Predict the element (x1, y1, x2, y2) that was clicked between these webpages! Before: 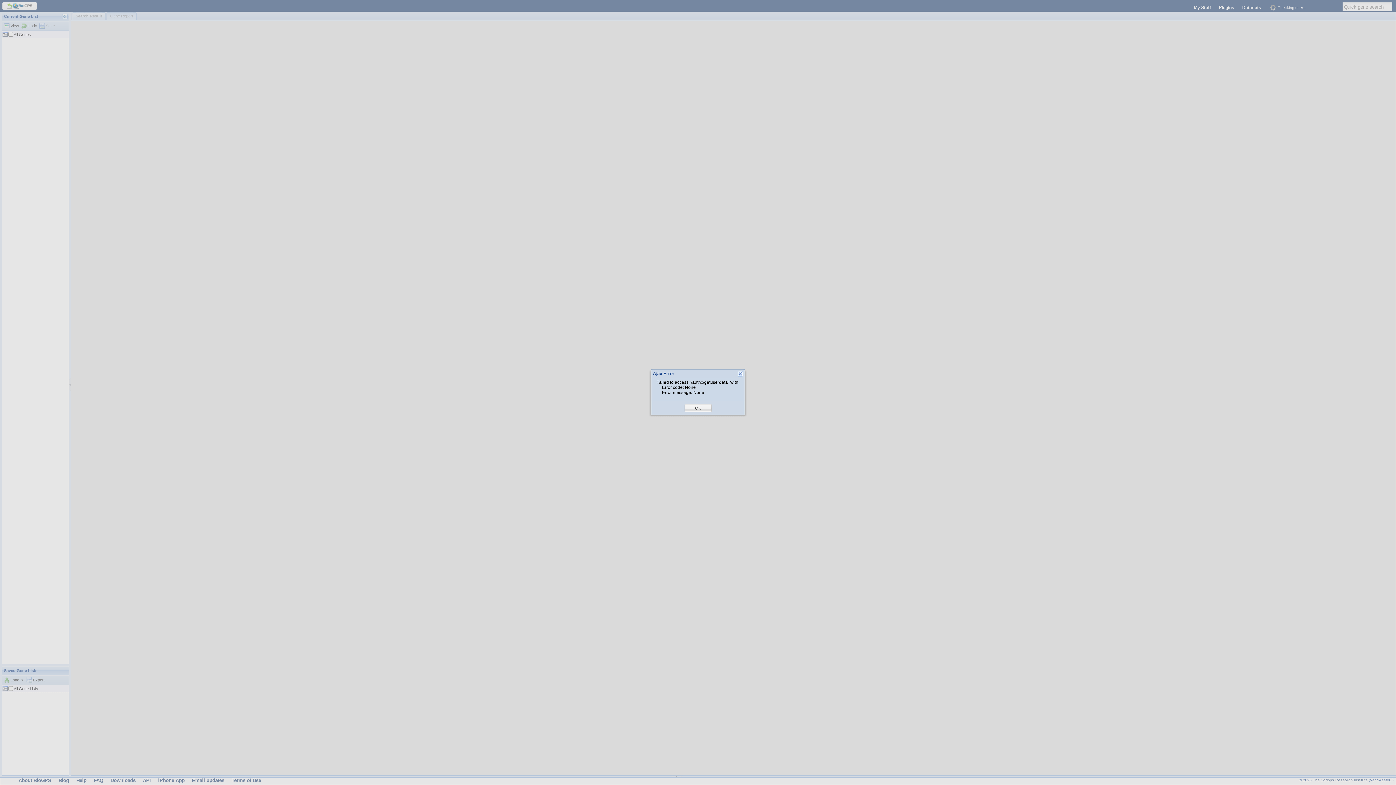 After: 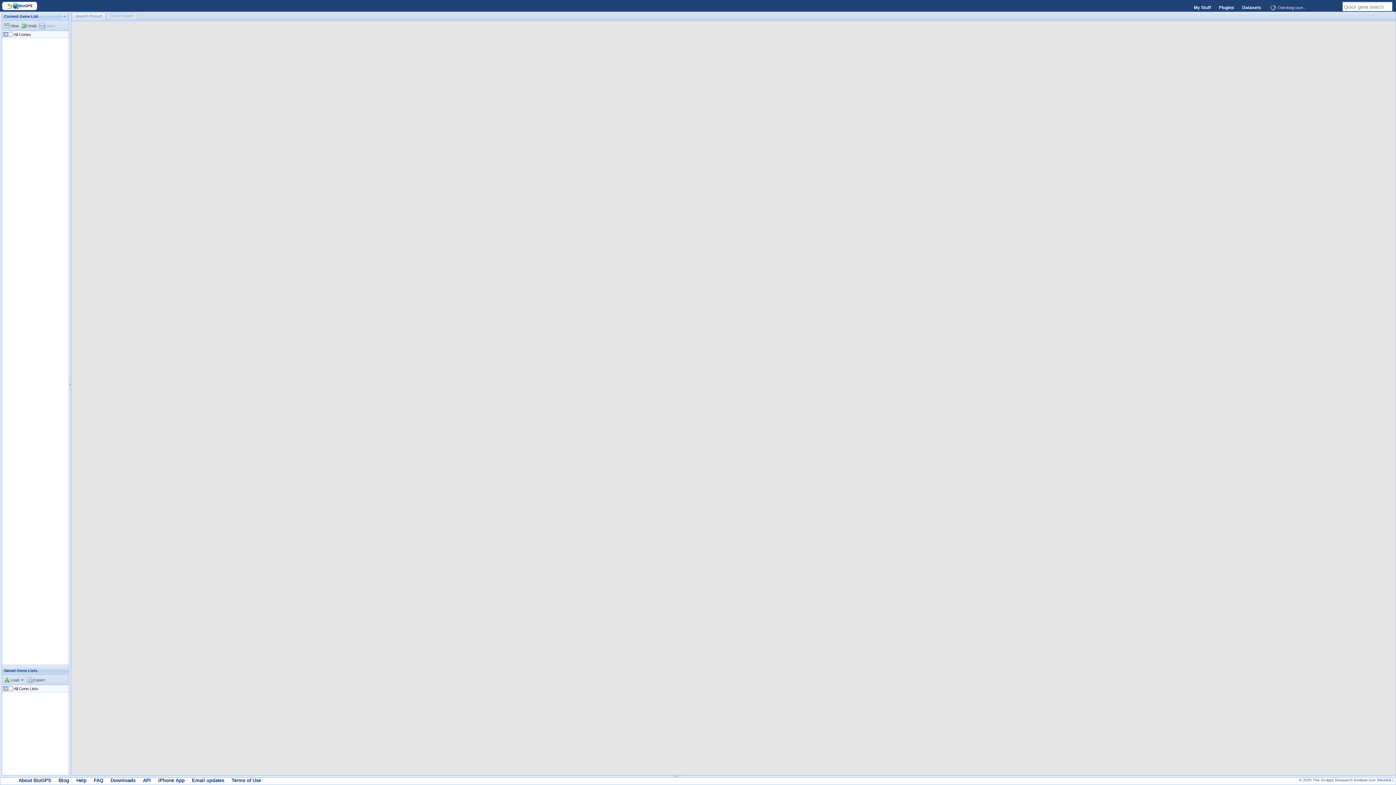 Action: bbox: (695, 405, 701, 411) label: OK